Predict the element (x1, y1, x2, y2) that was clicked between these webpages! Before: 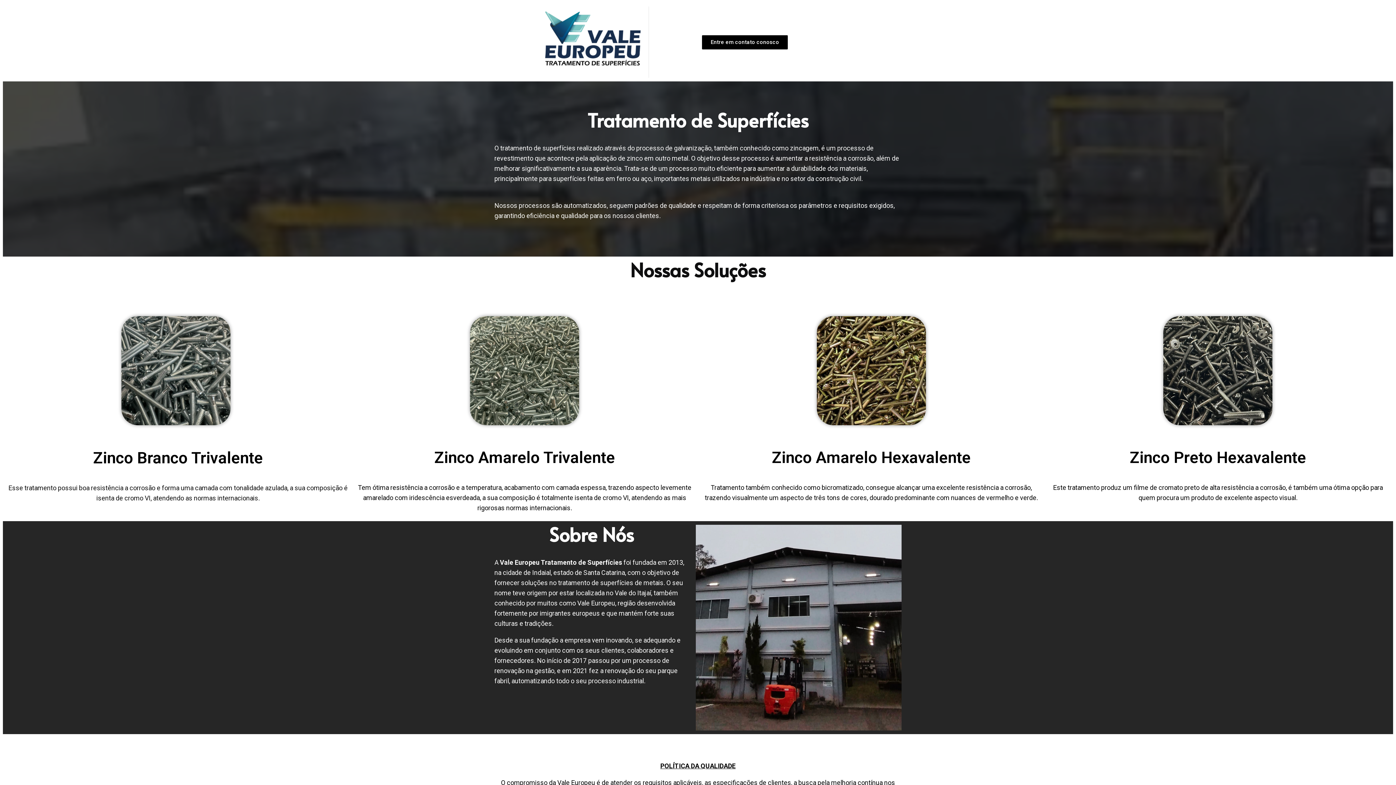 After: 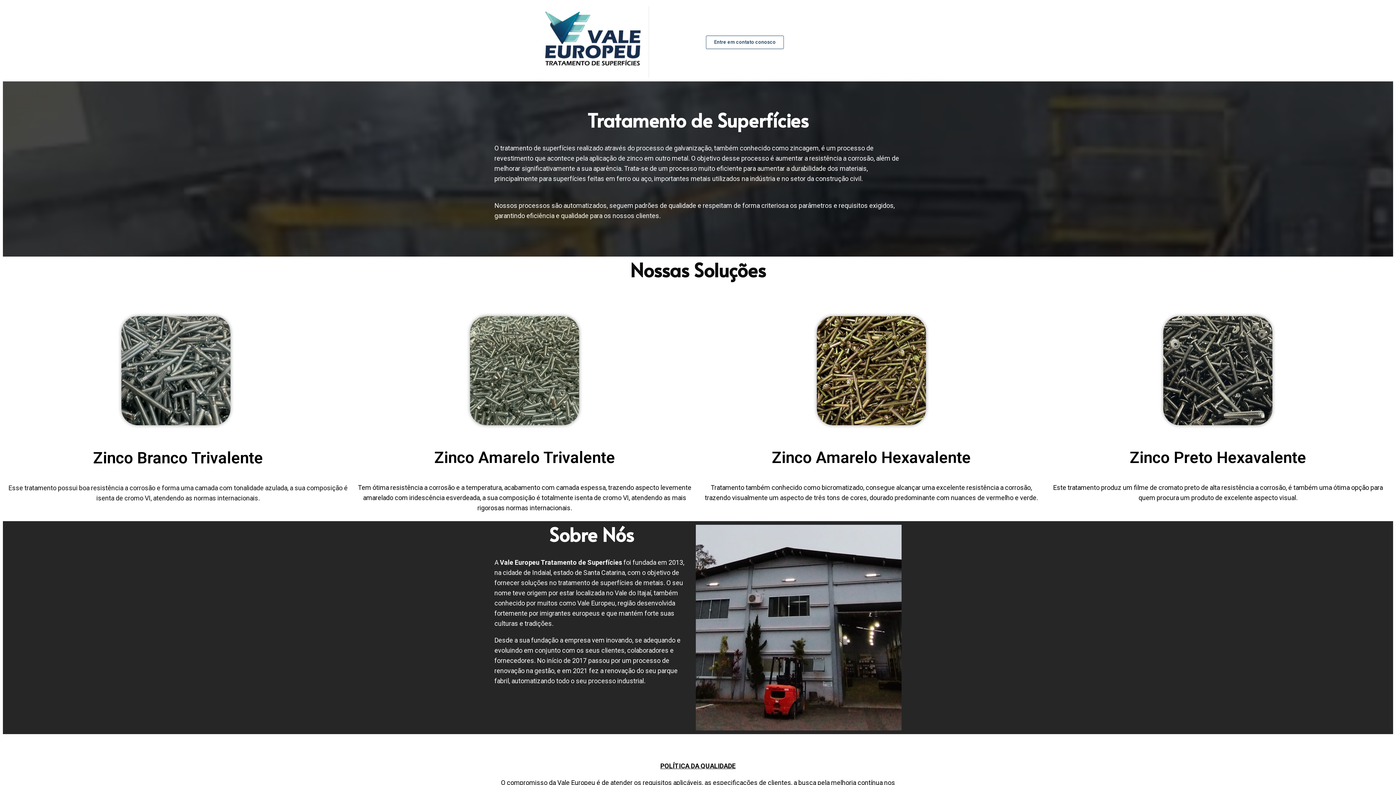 Action: label: Entre em contato conosco bbox: (701, 34, 788, 49)